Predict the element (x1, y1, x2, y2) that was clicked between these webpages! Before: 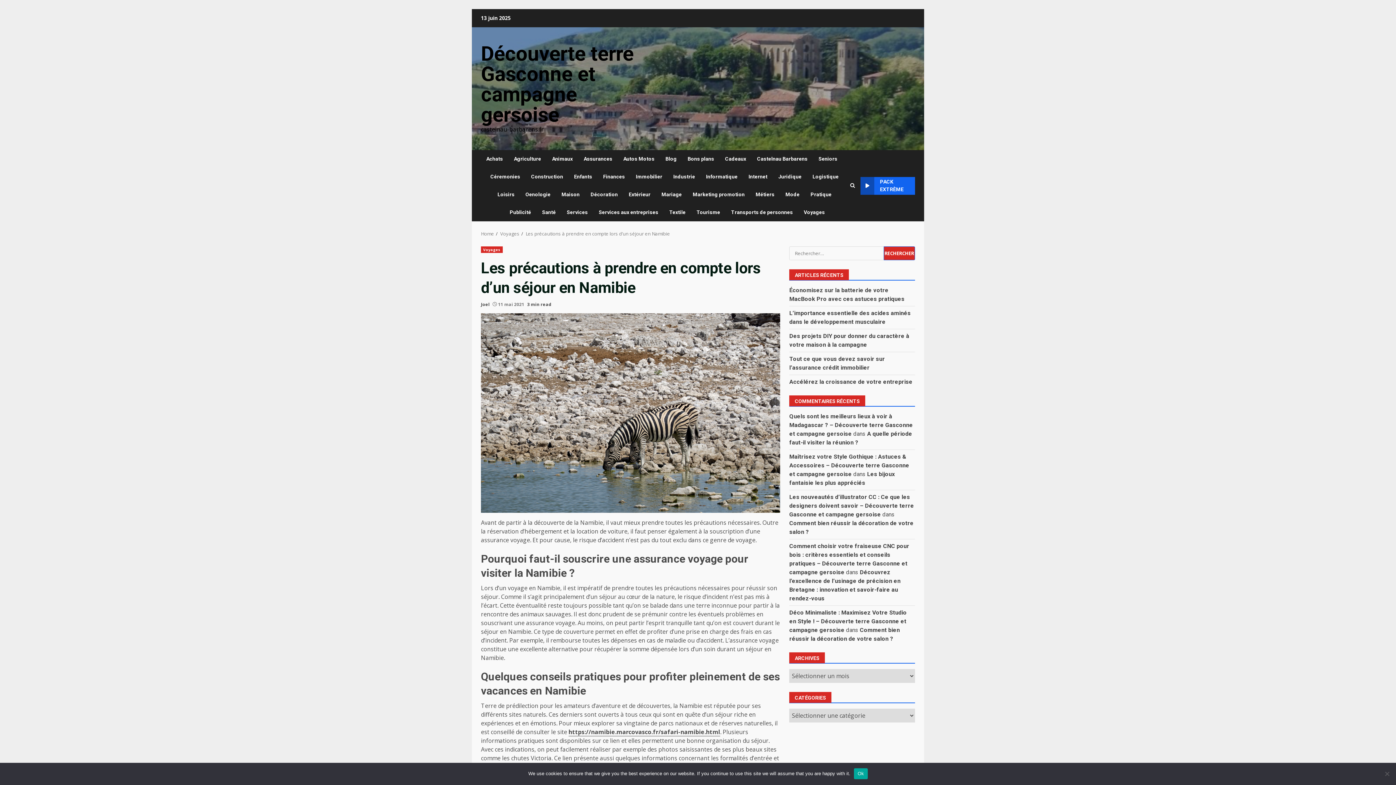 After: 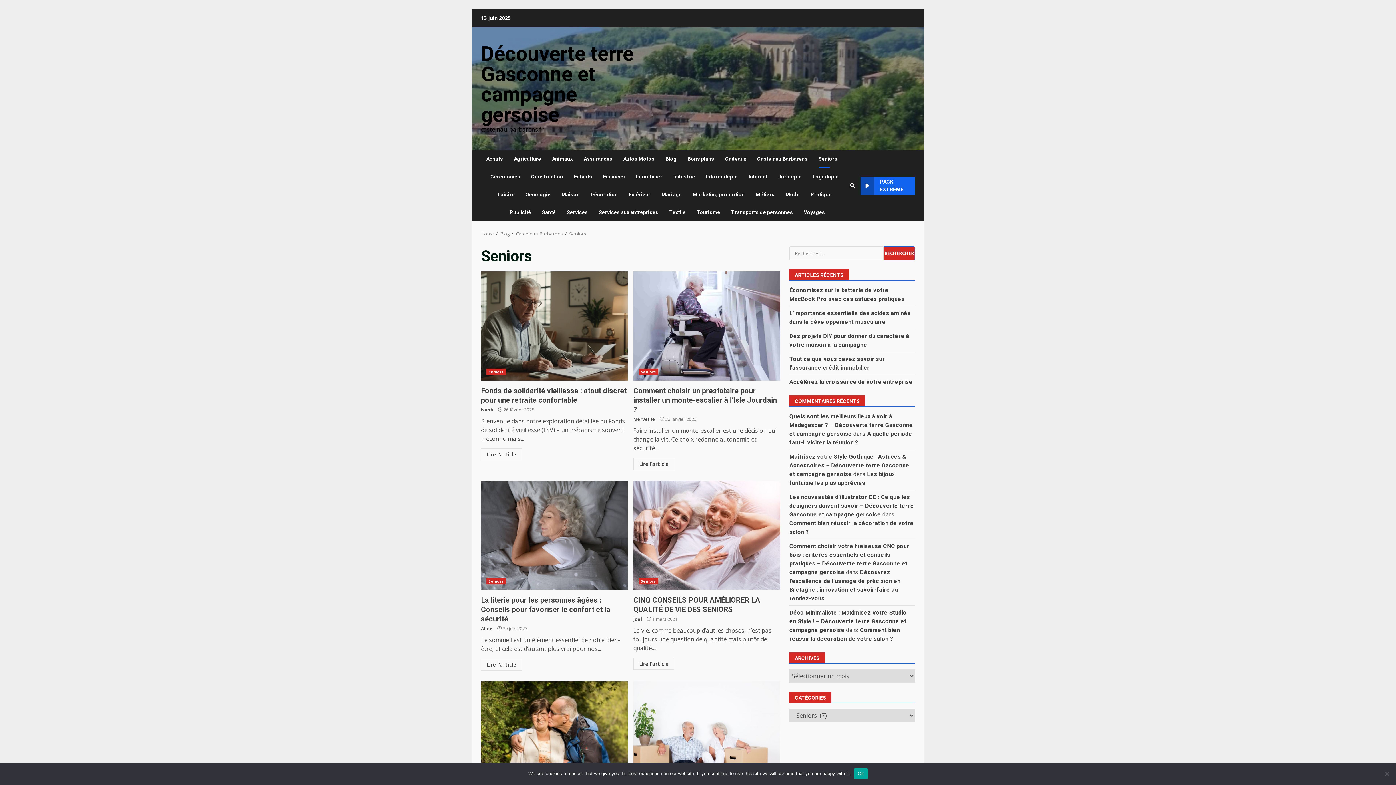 Action: label: Seniors bbox: (813, 150, 843, 168)